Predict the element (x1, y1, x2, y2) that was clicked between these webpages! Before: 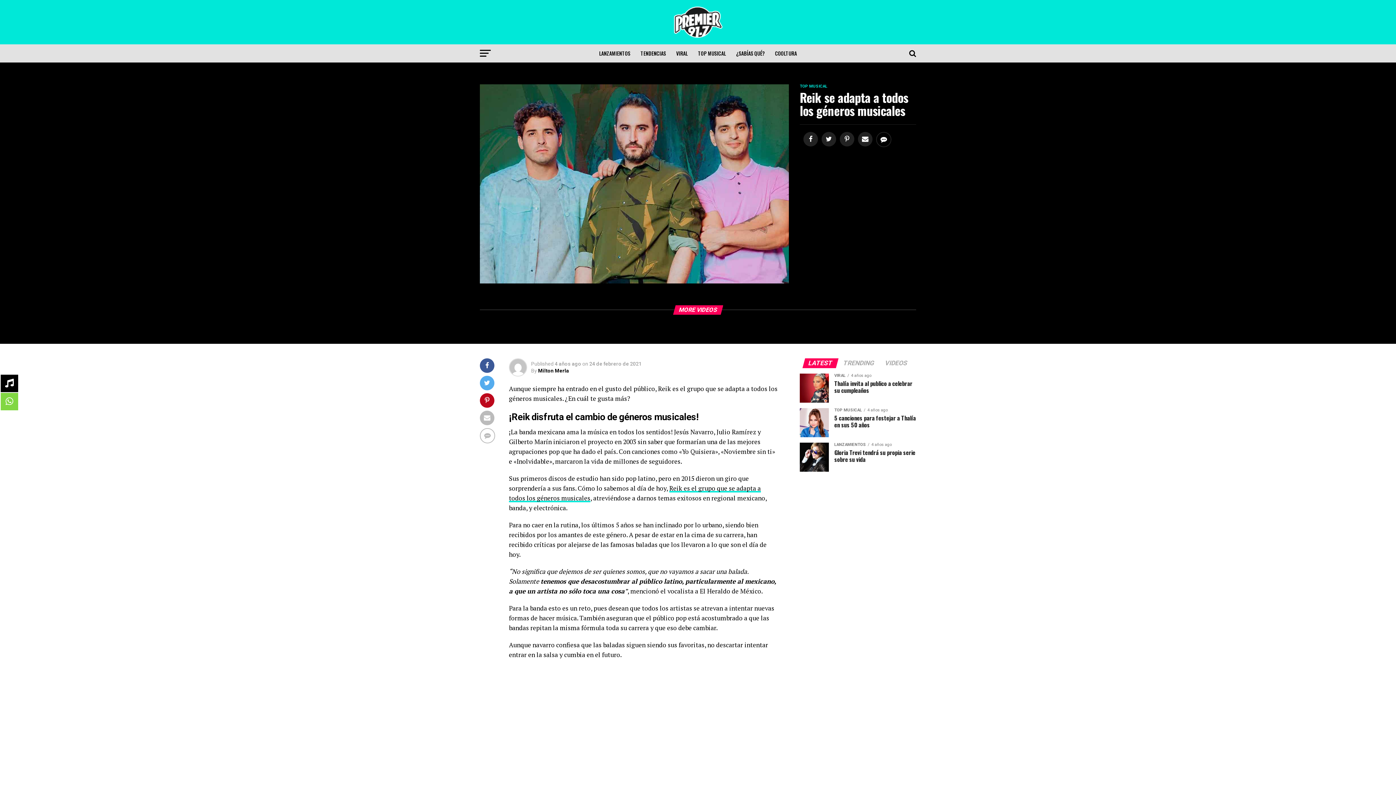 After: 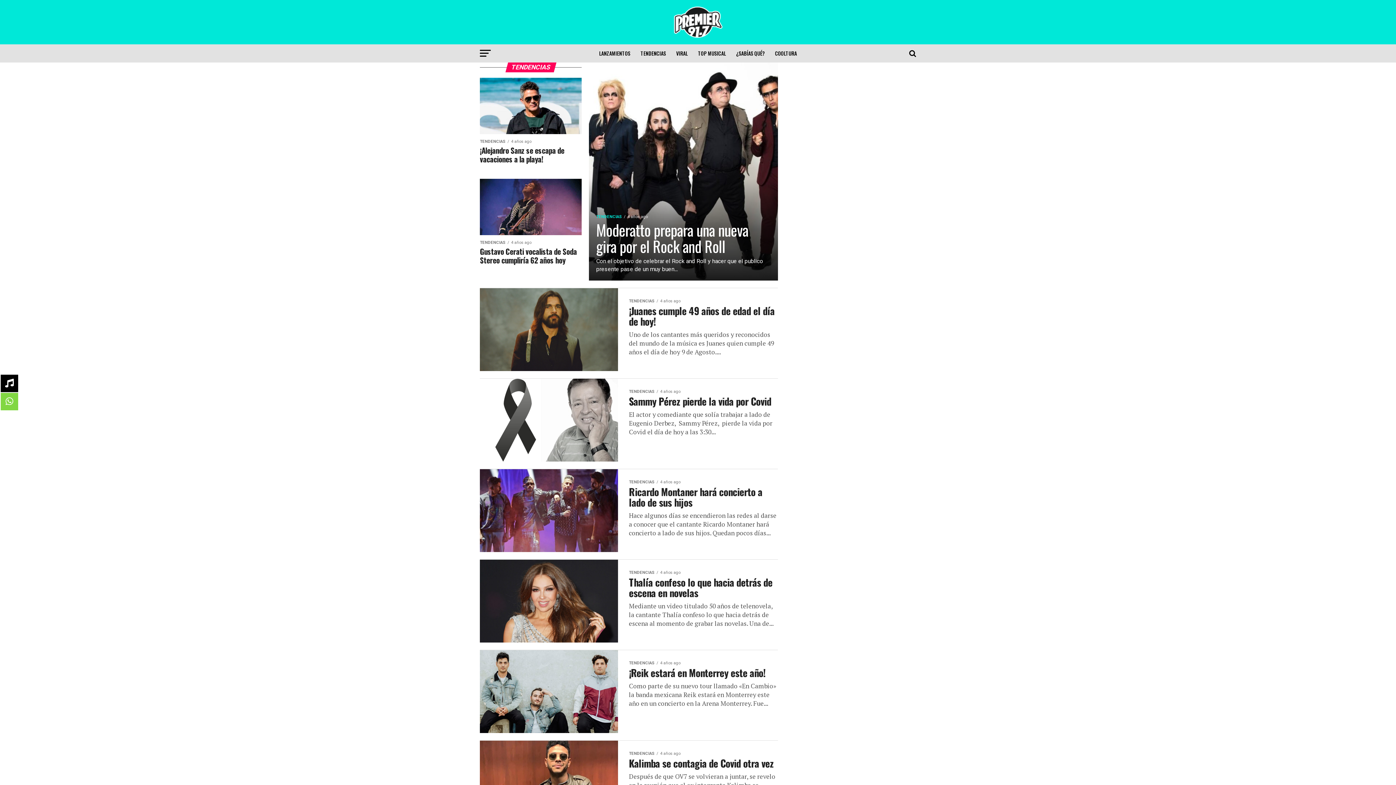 Action: bbox: (636, 44, 670, 62) label: TENDENCIAS